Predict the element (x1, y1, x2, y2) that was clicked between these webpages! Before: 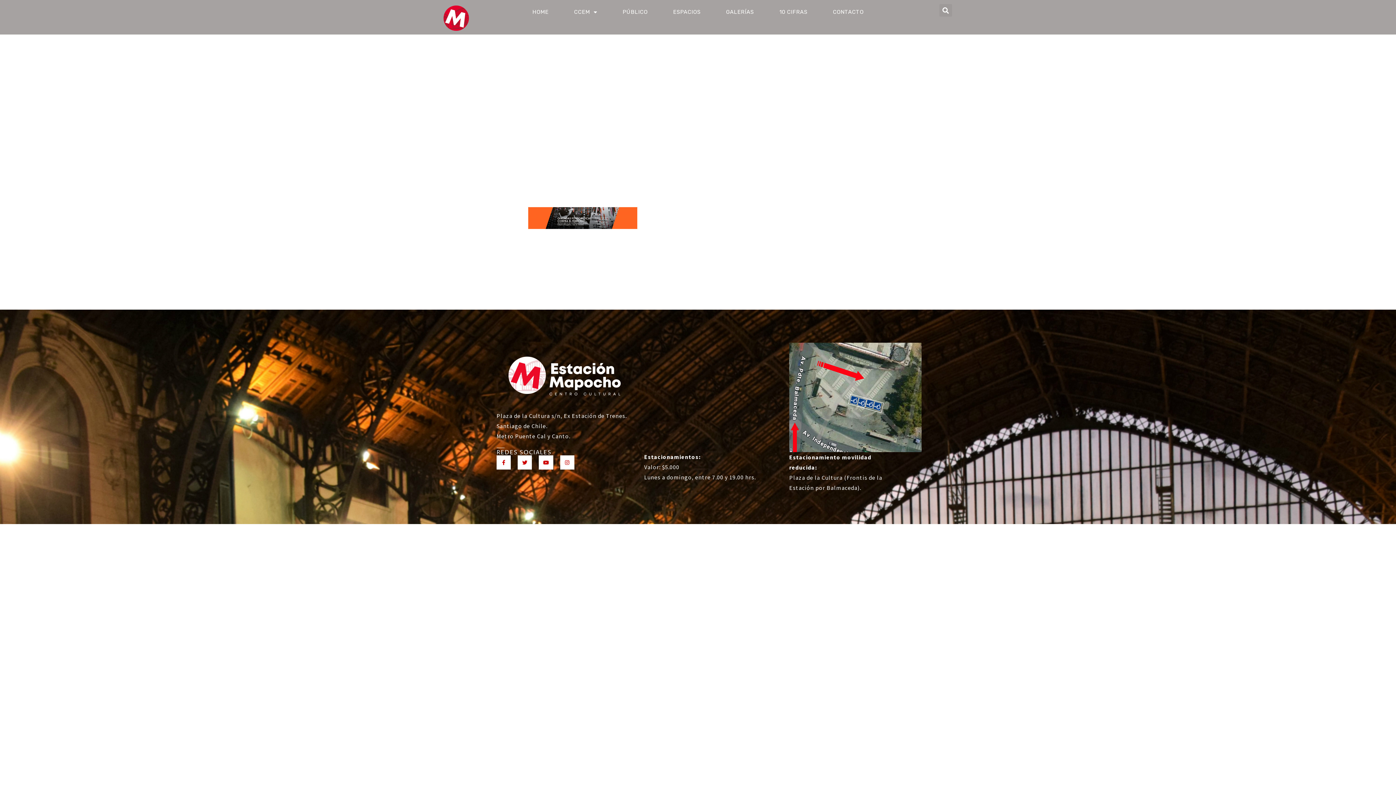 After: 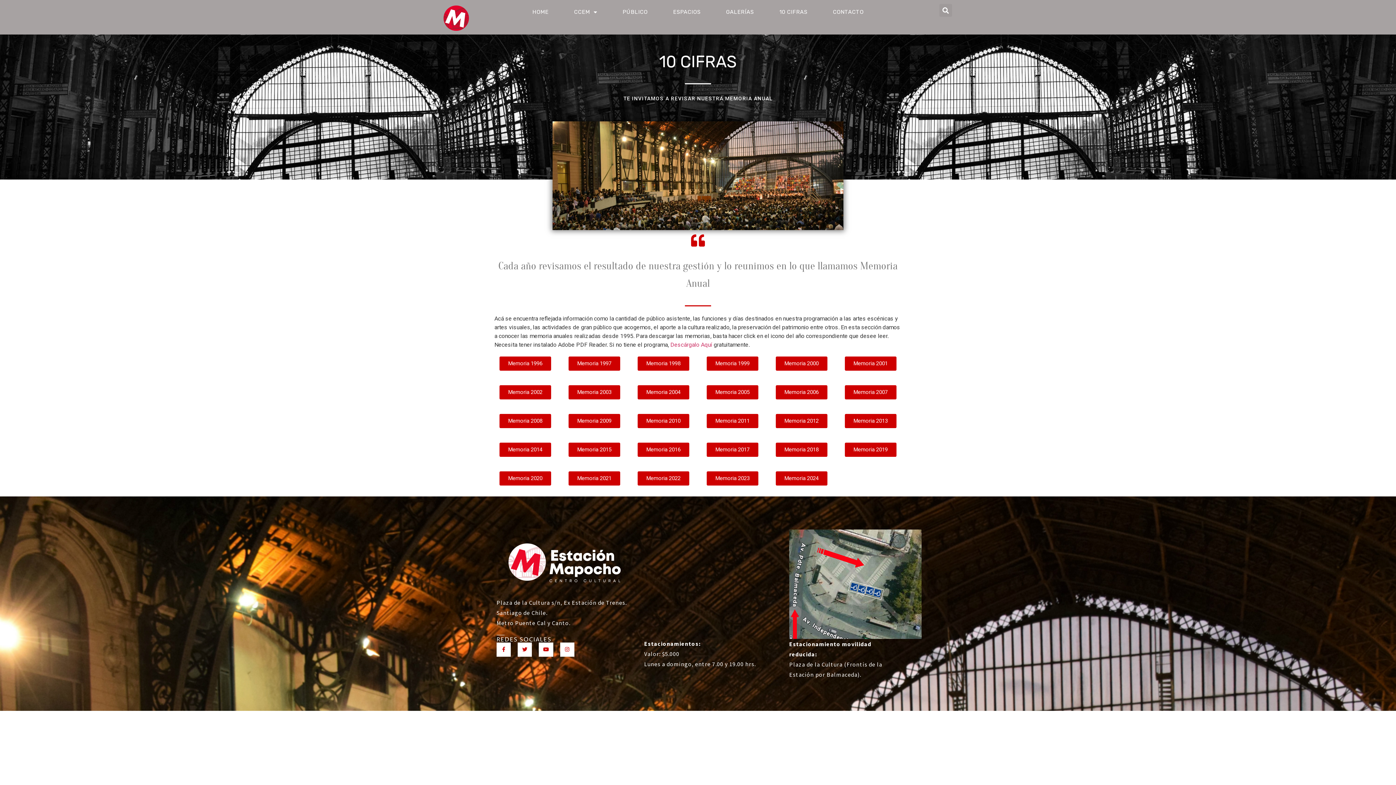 Action: label: 10 CIFRAS bbox: (768, 3, 818, 20)